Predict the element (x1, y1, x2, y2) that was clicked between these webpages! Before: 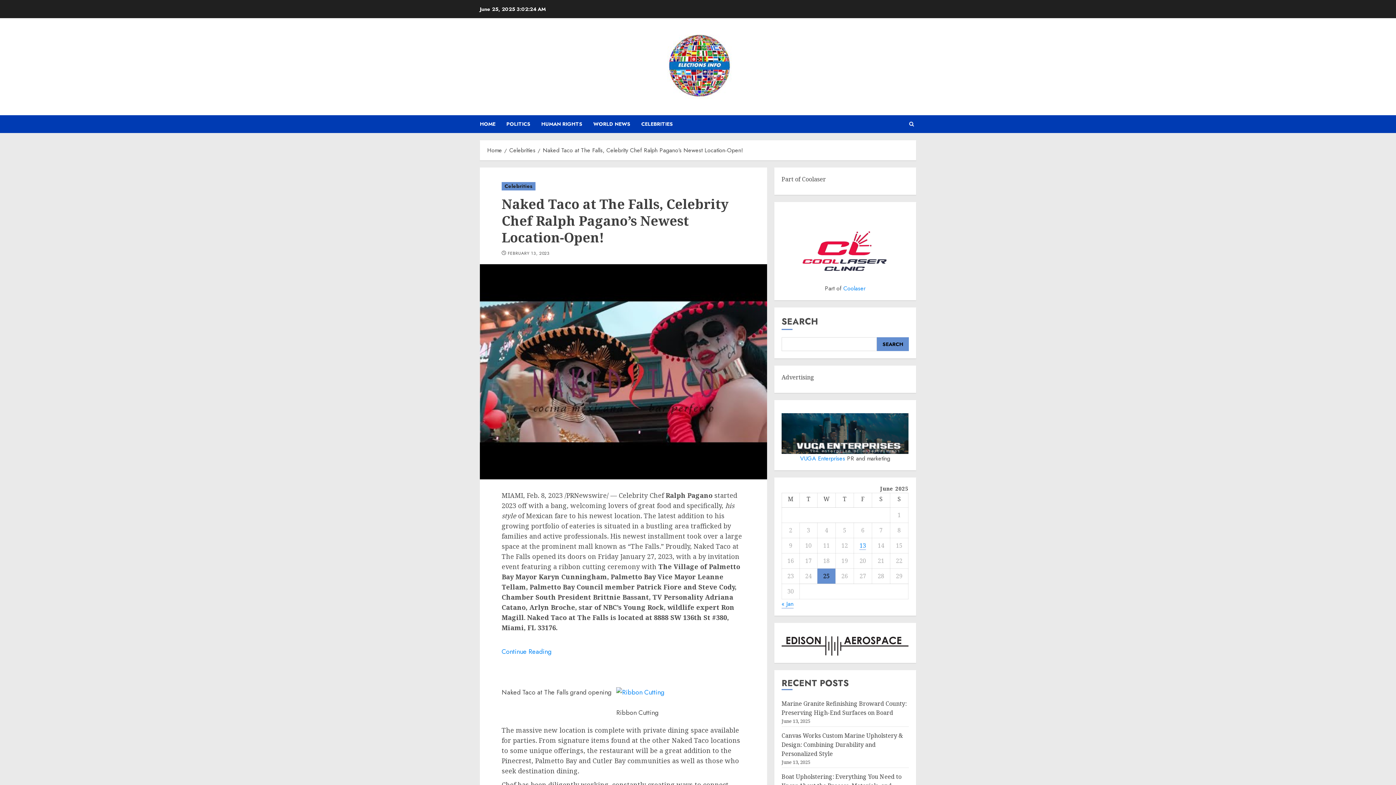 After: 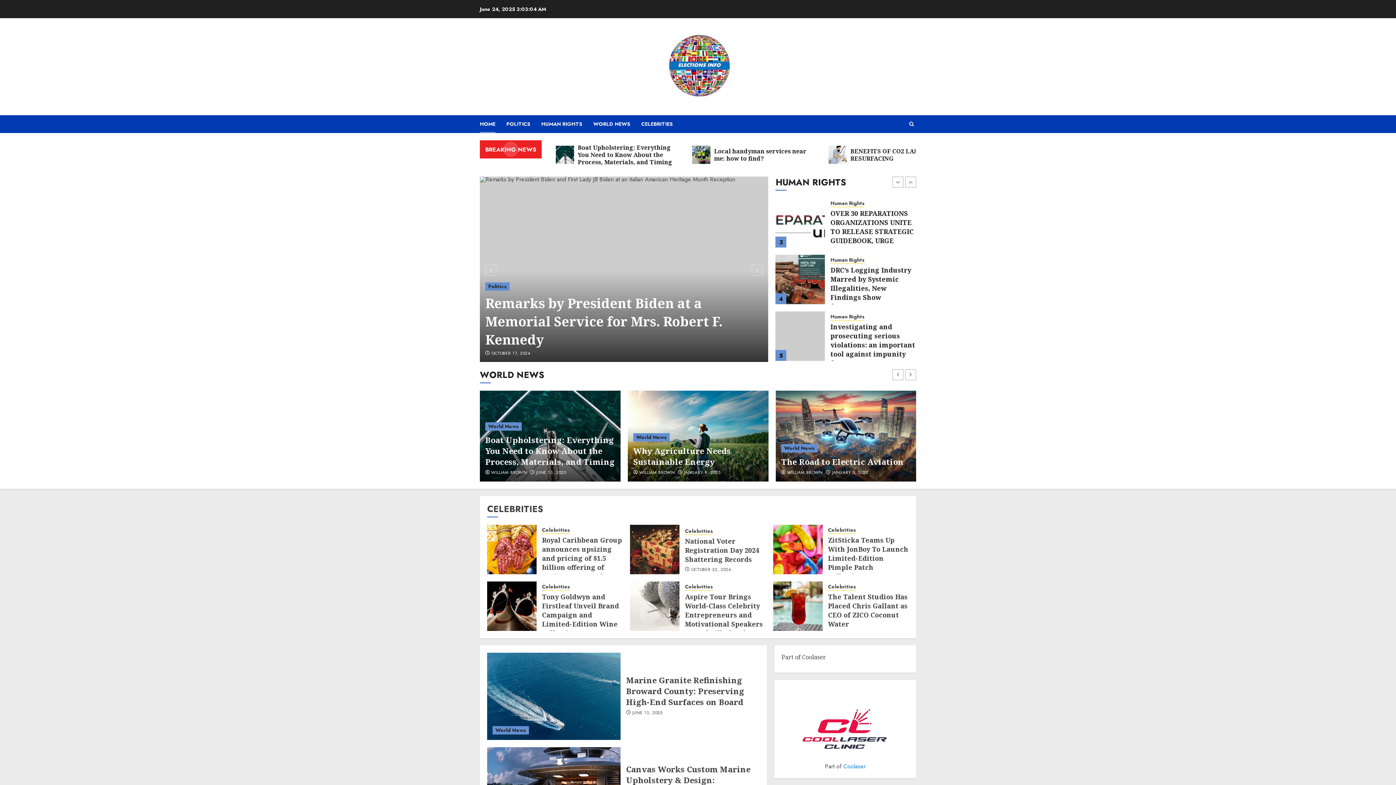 Action: label: HOME bbox: (480, 115, 506, 133)